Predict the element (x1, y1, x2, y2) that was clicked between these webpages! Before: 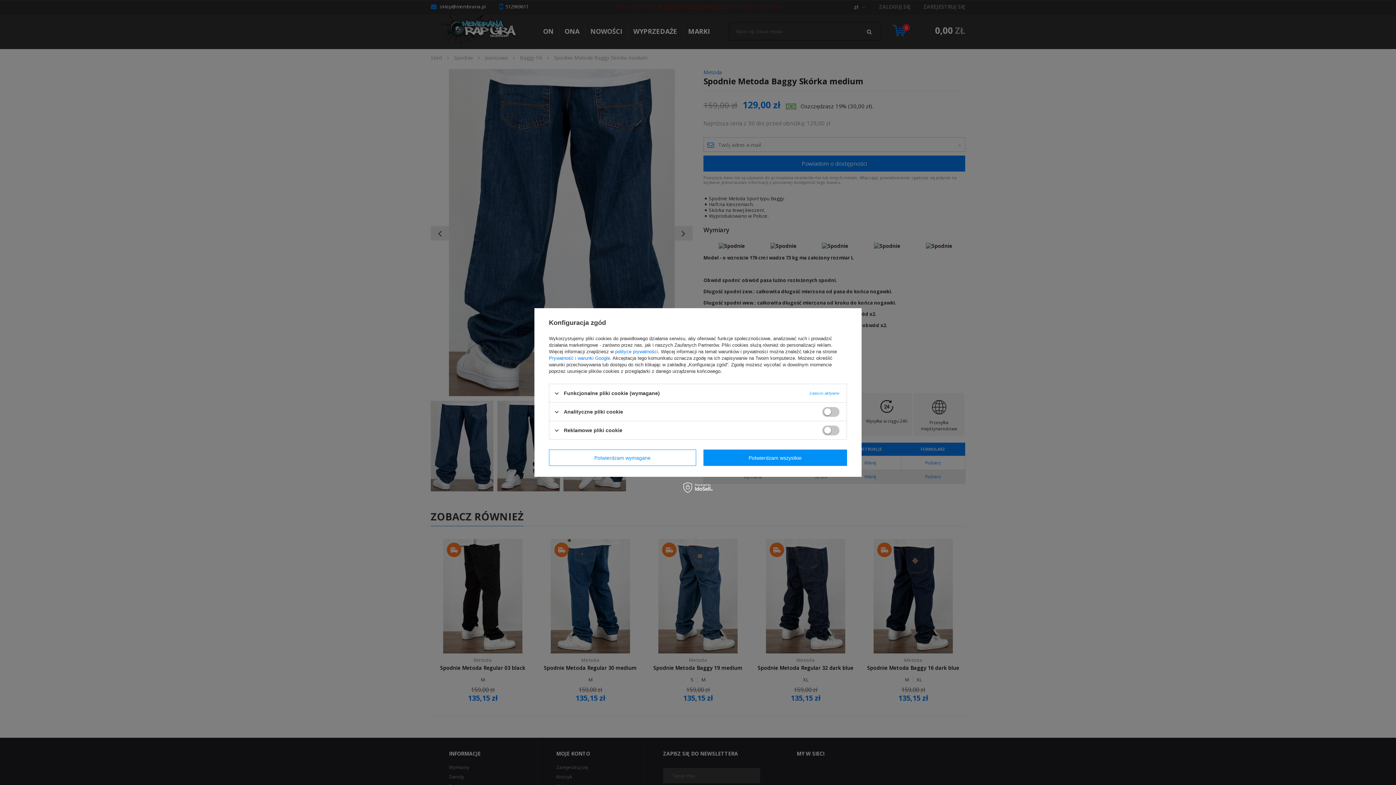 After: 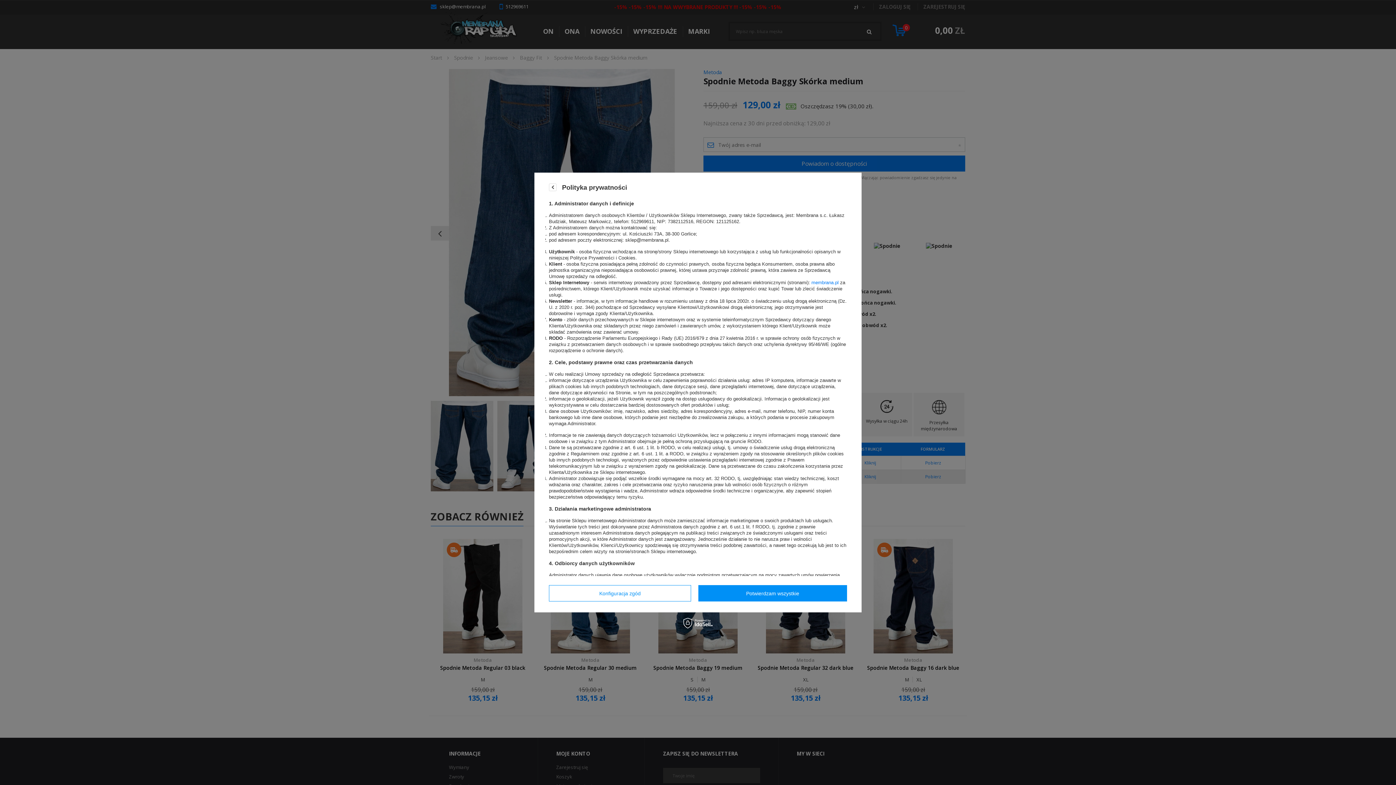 Action: label: polityce prywatności bbox: (615, 349, 658, 354)